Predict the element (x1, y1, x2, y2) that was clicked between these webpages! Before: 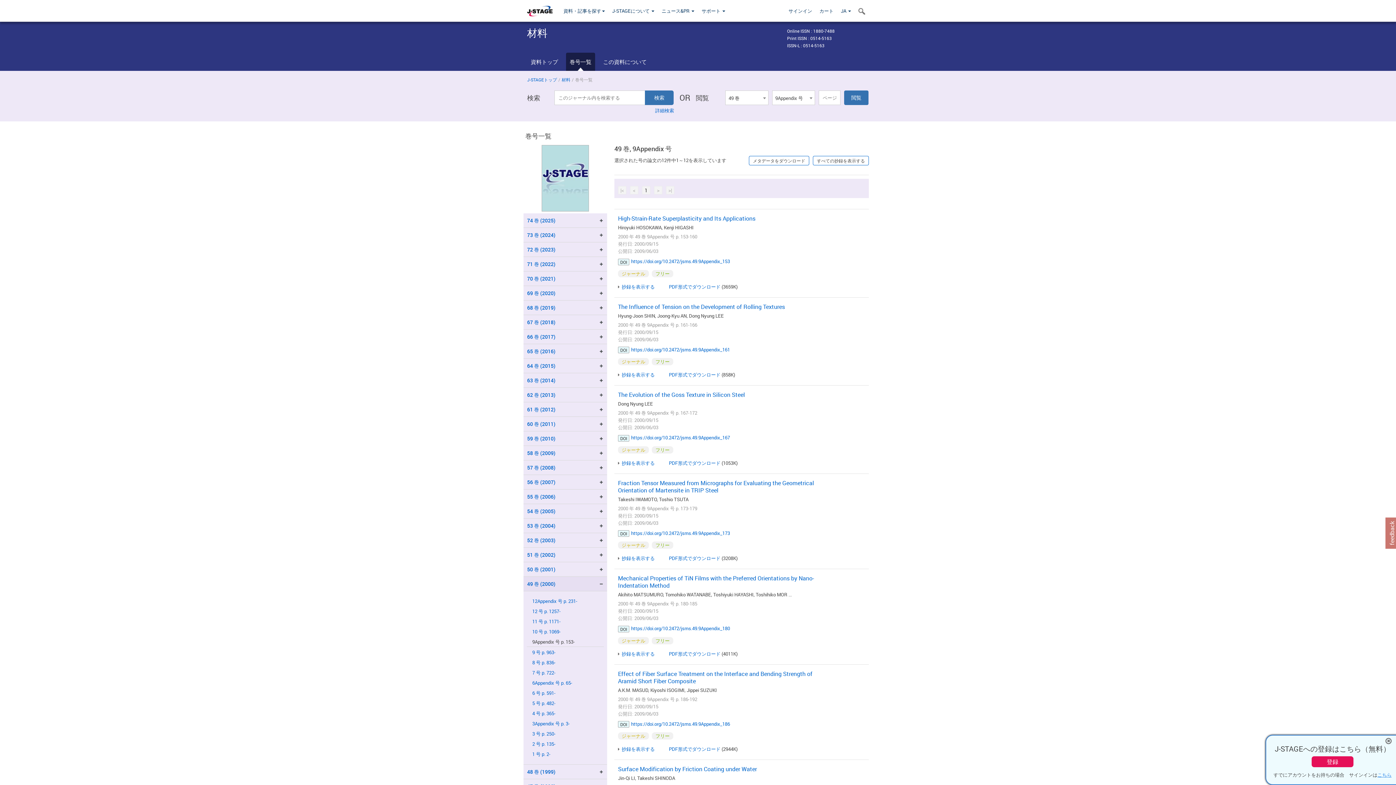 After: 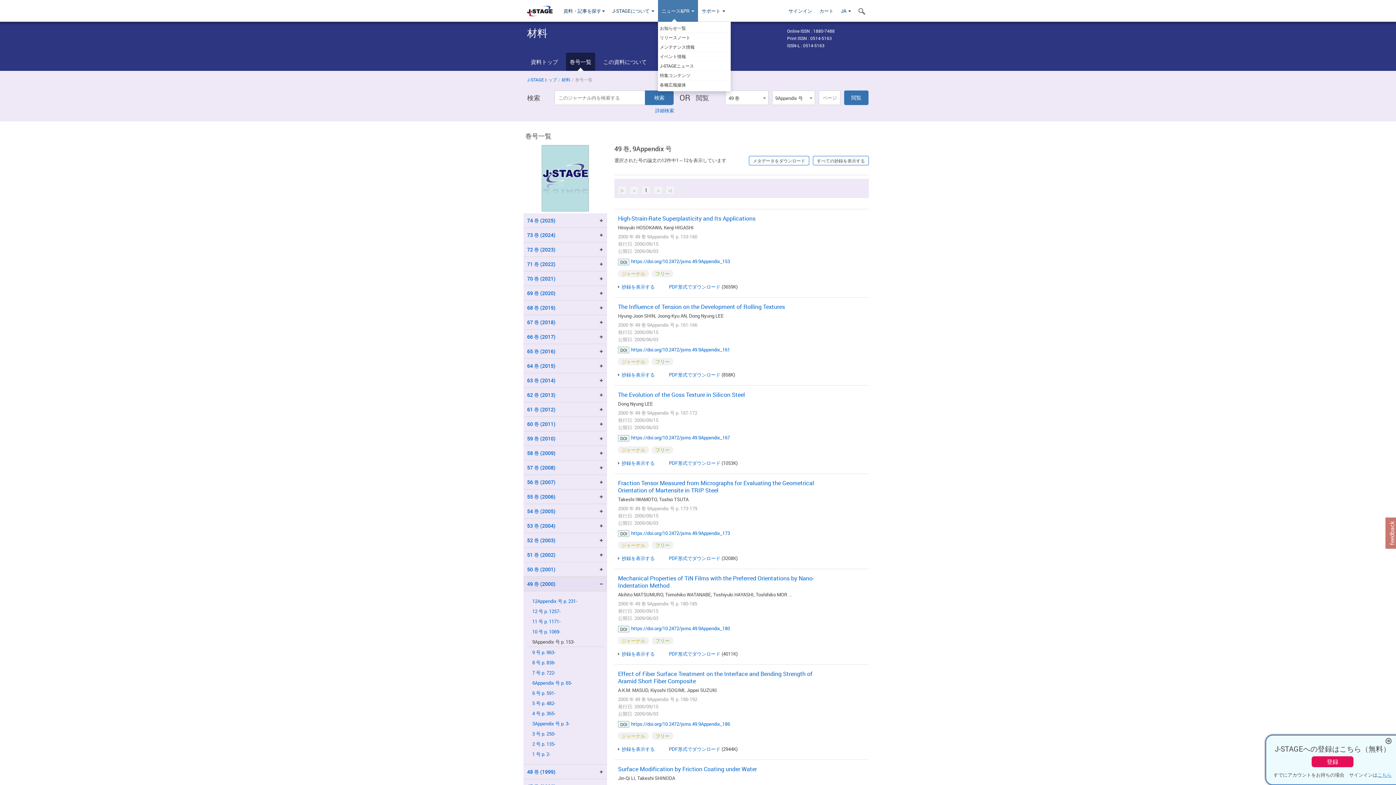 Action: bbox: (658, 0, 698, 21) label: ニュース&PR 